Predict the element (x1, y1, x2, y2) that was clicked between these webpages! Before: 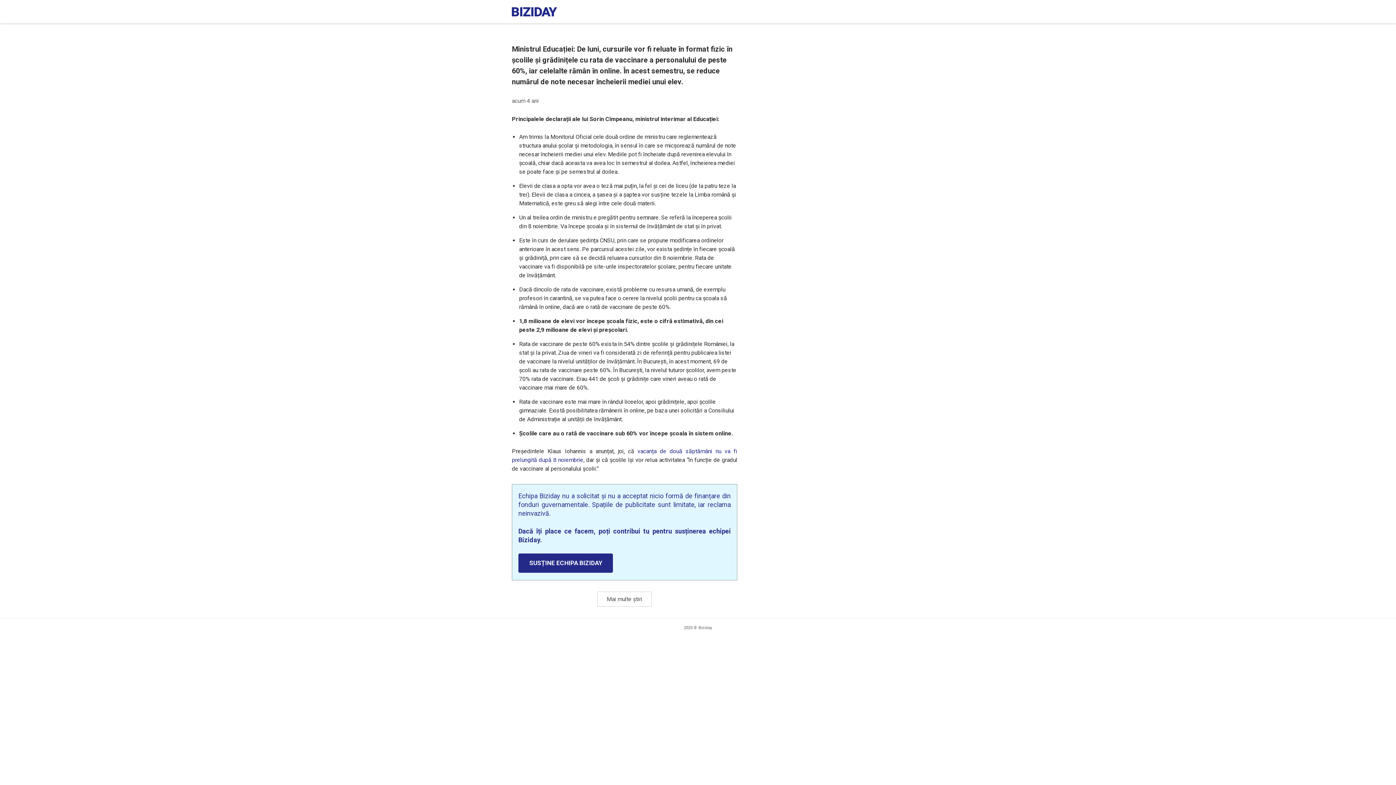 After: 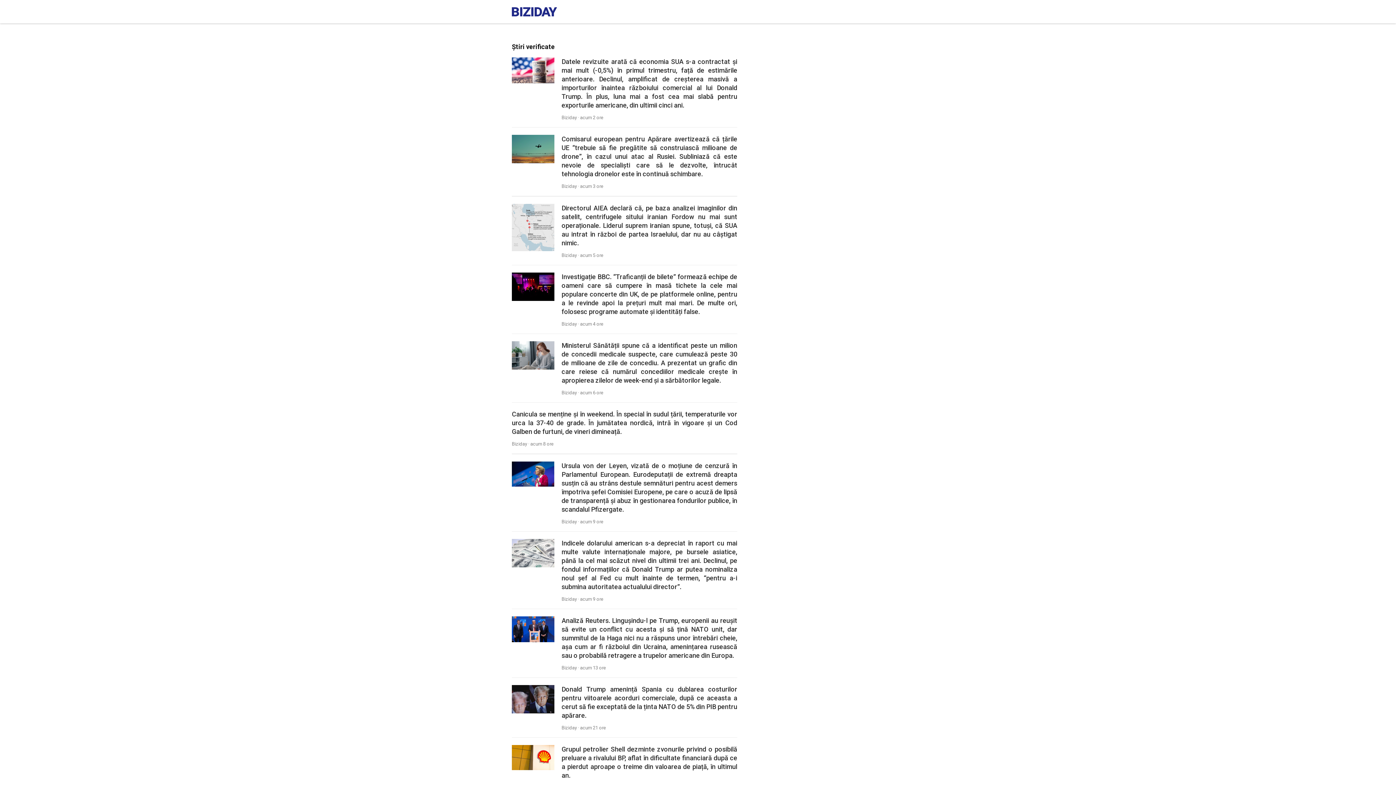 Action: bbox: (512, 10, 556, 17)